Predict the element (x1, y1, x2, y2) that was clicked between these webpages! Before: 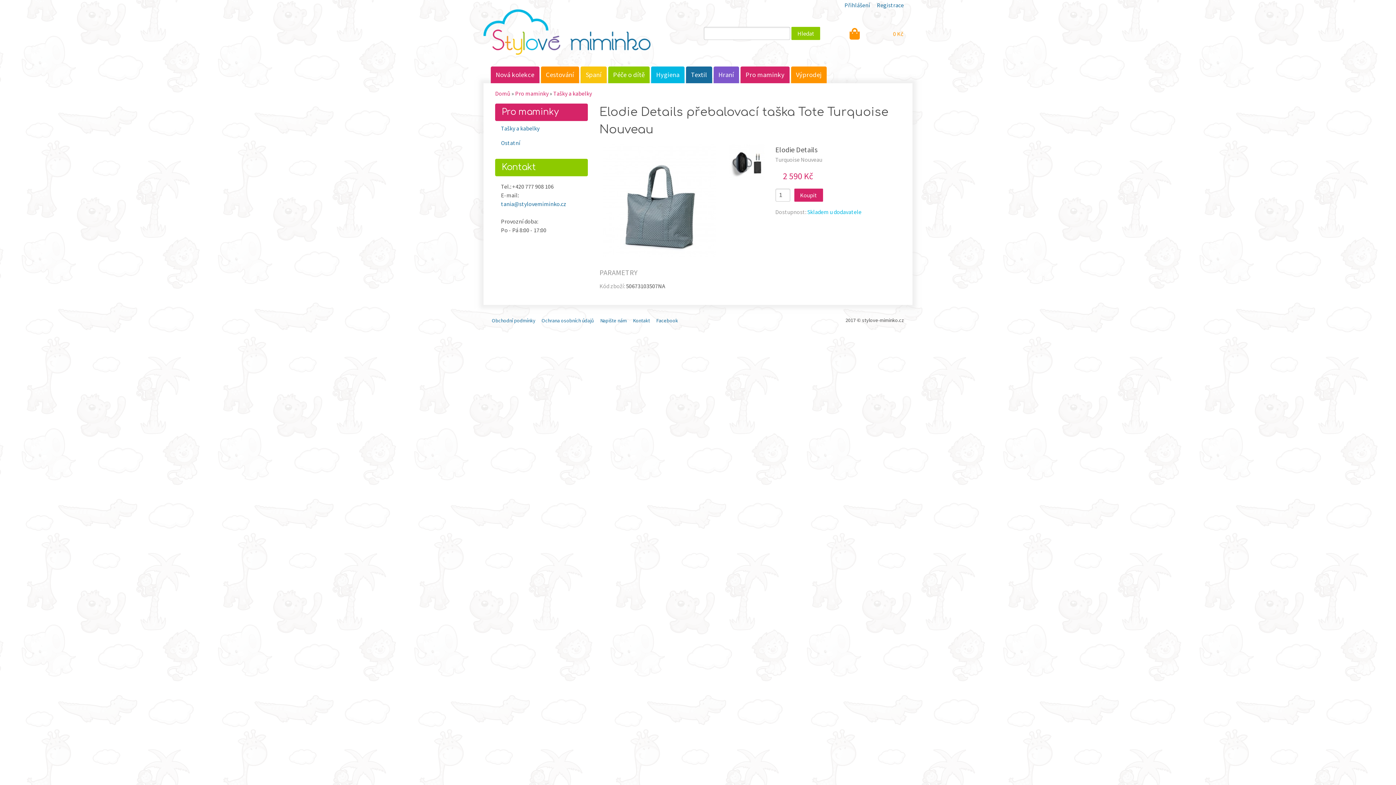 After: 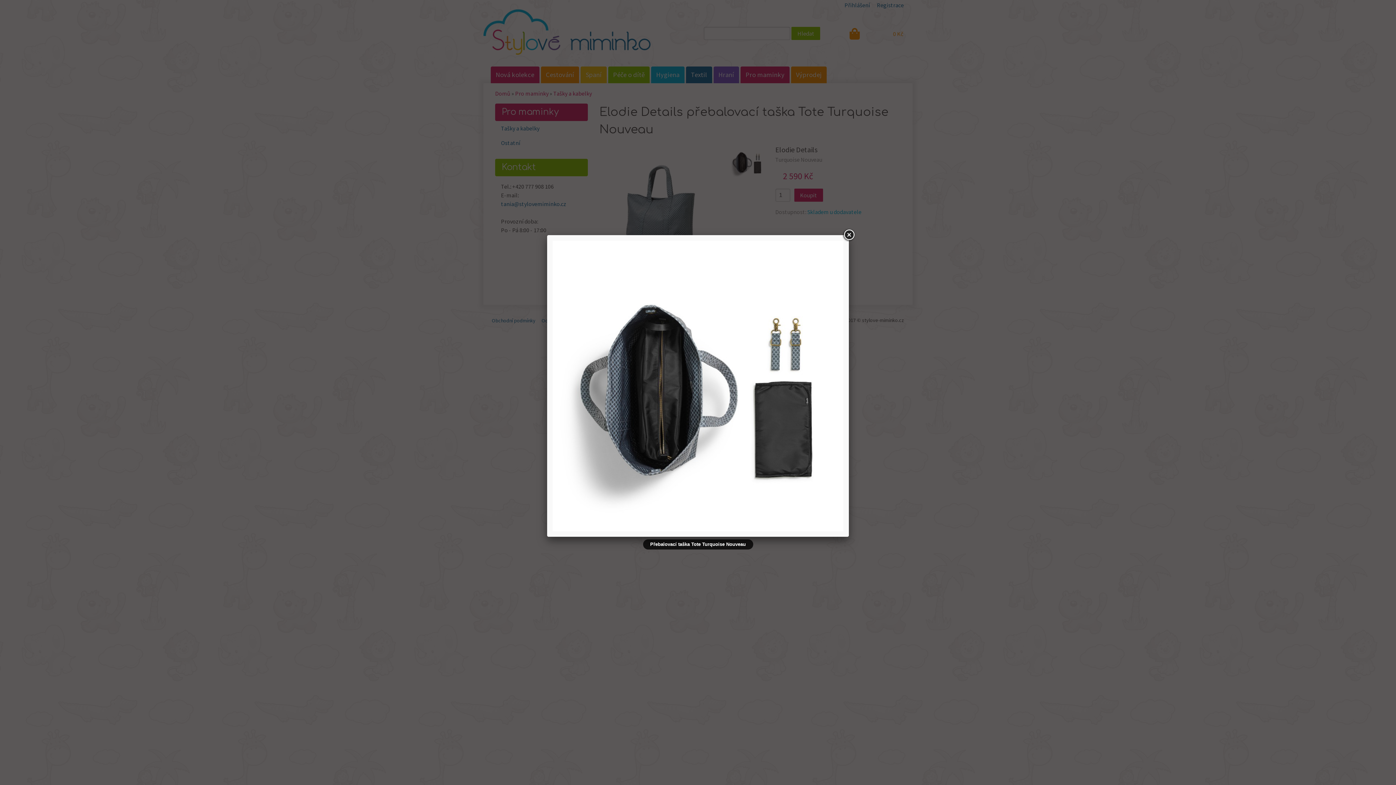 Action: bbox: (729, 144, 765, 180)